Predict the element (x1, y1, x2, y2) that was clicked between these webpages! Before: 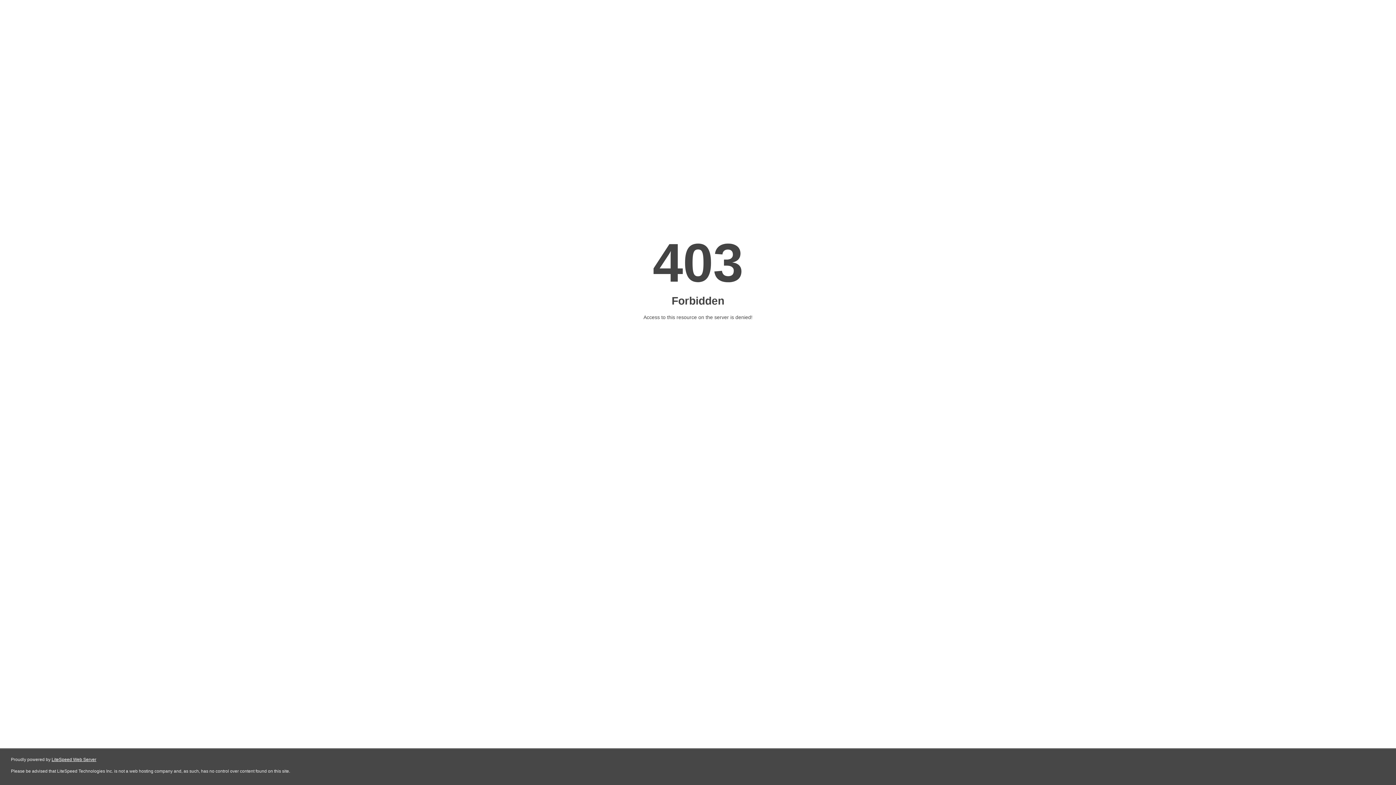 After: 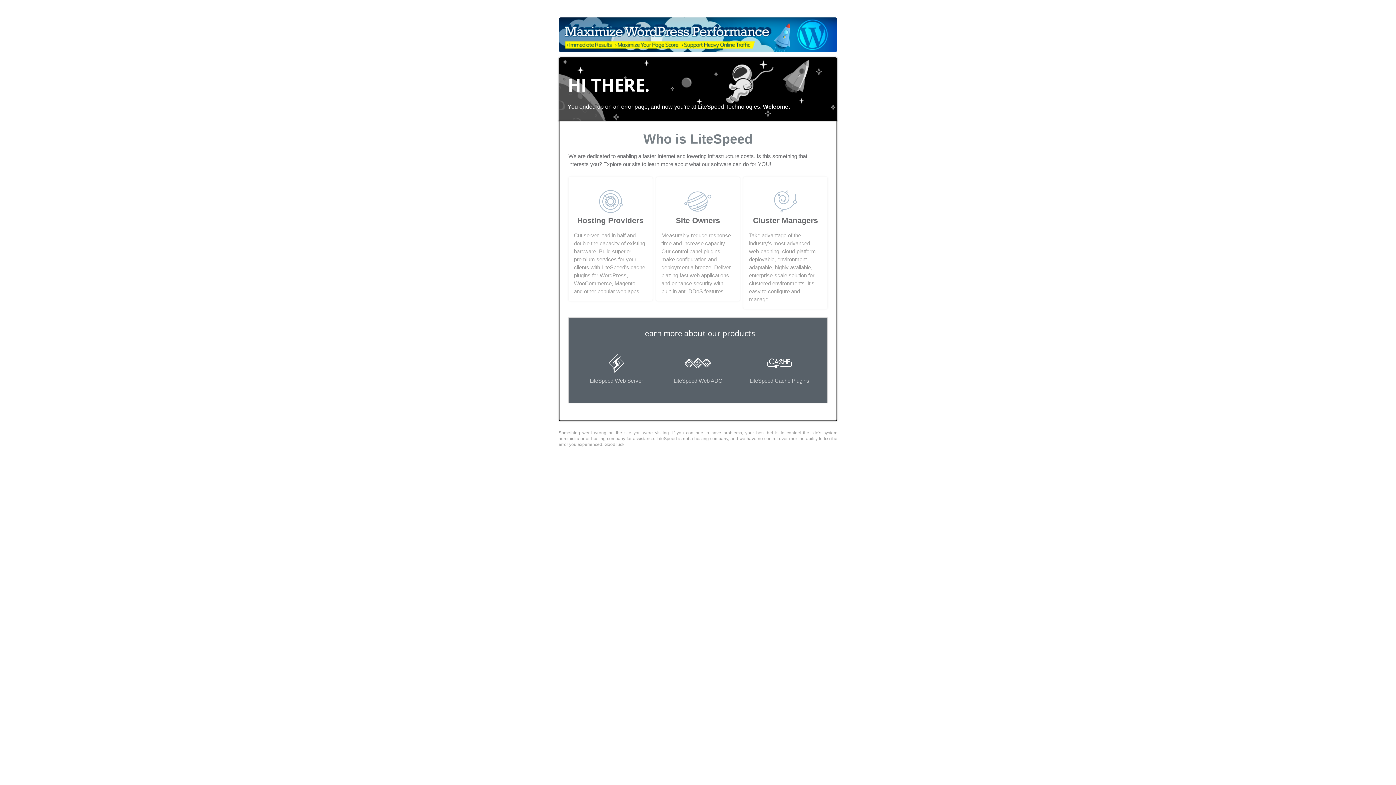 Action: label: LiteSpeed Web Server bbox: (51, 757, 96, 762)